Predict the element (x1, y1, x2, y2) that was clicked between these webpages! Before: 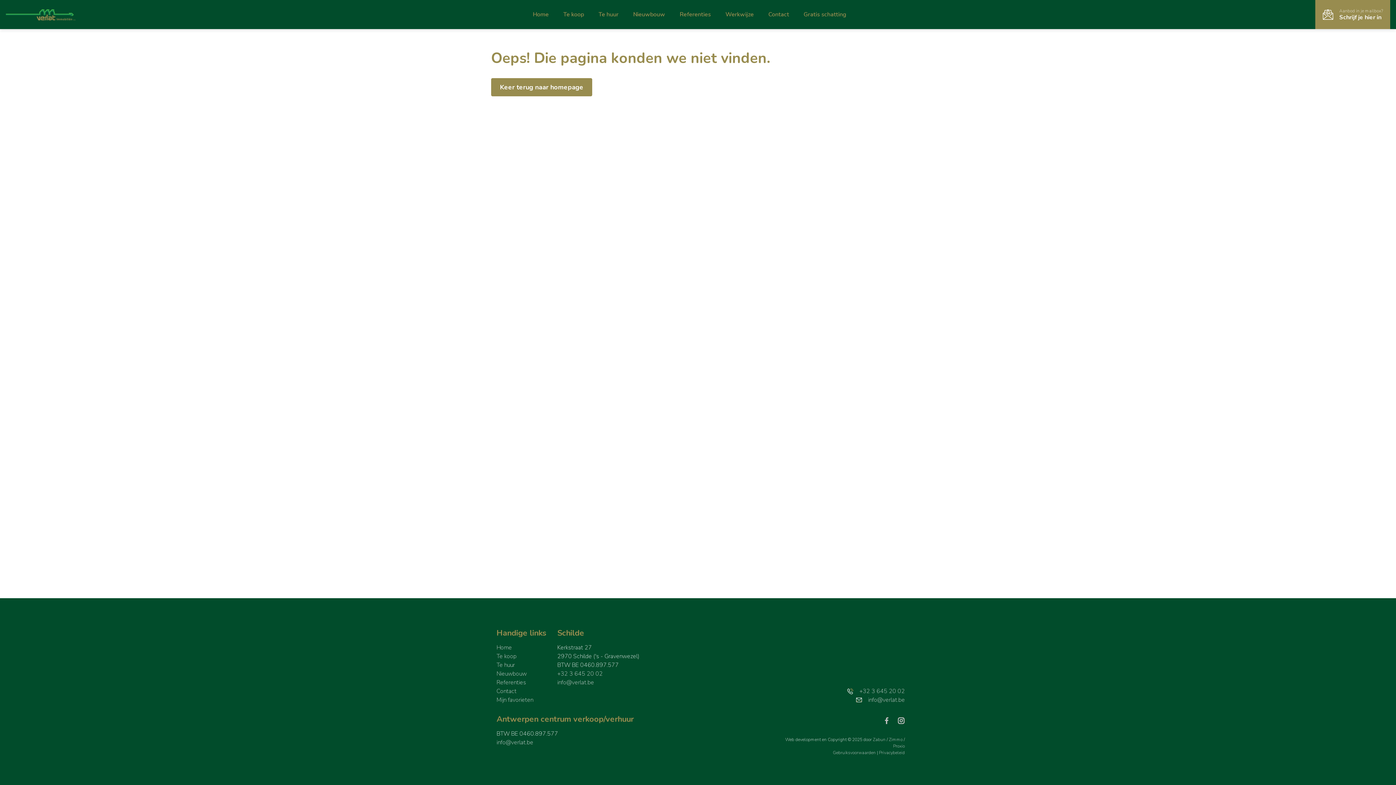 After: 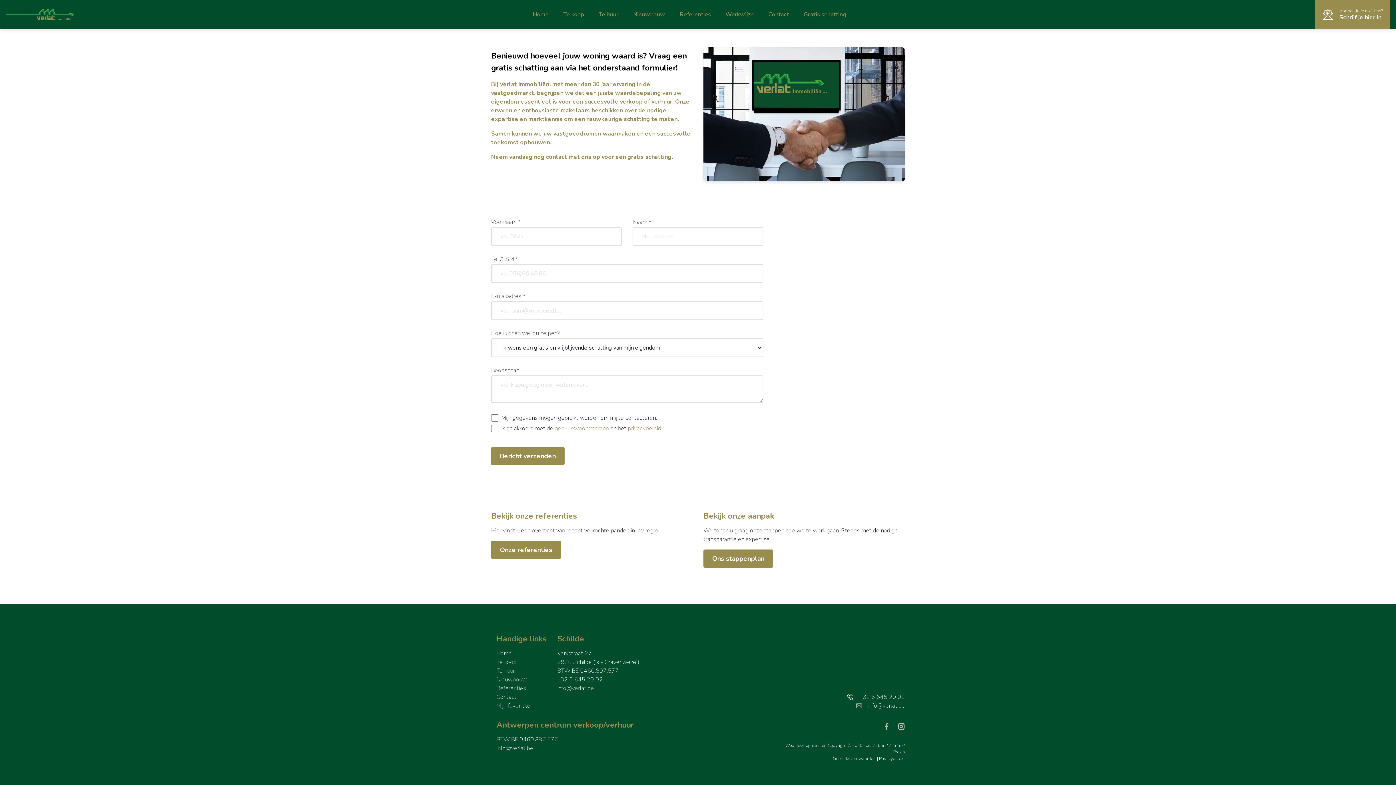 Action: label: Gratis schatting bbox: (803, 10, 846, 18)